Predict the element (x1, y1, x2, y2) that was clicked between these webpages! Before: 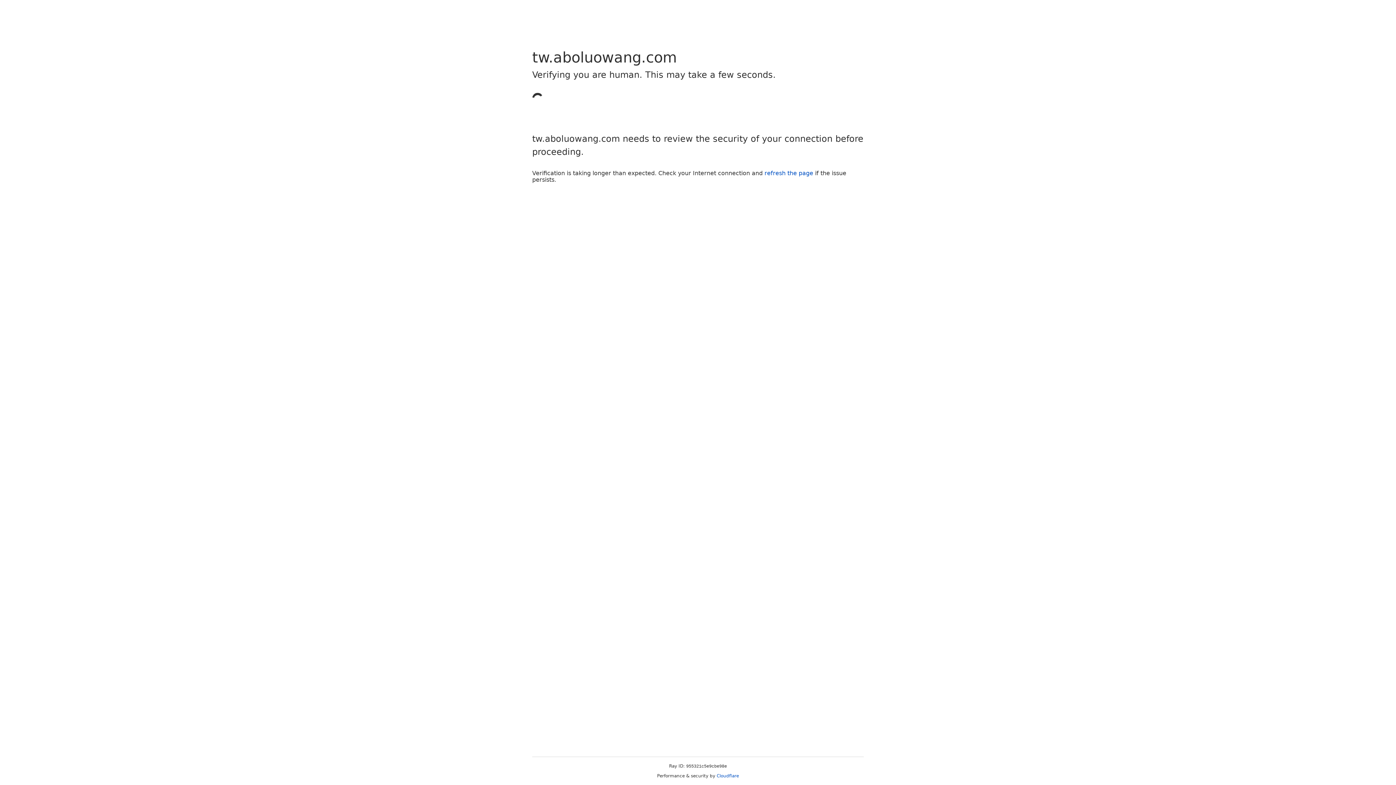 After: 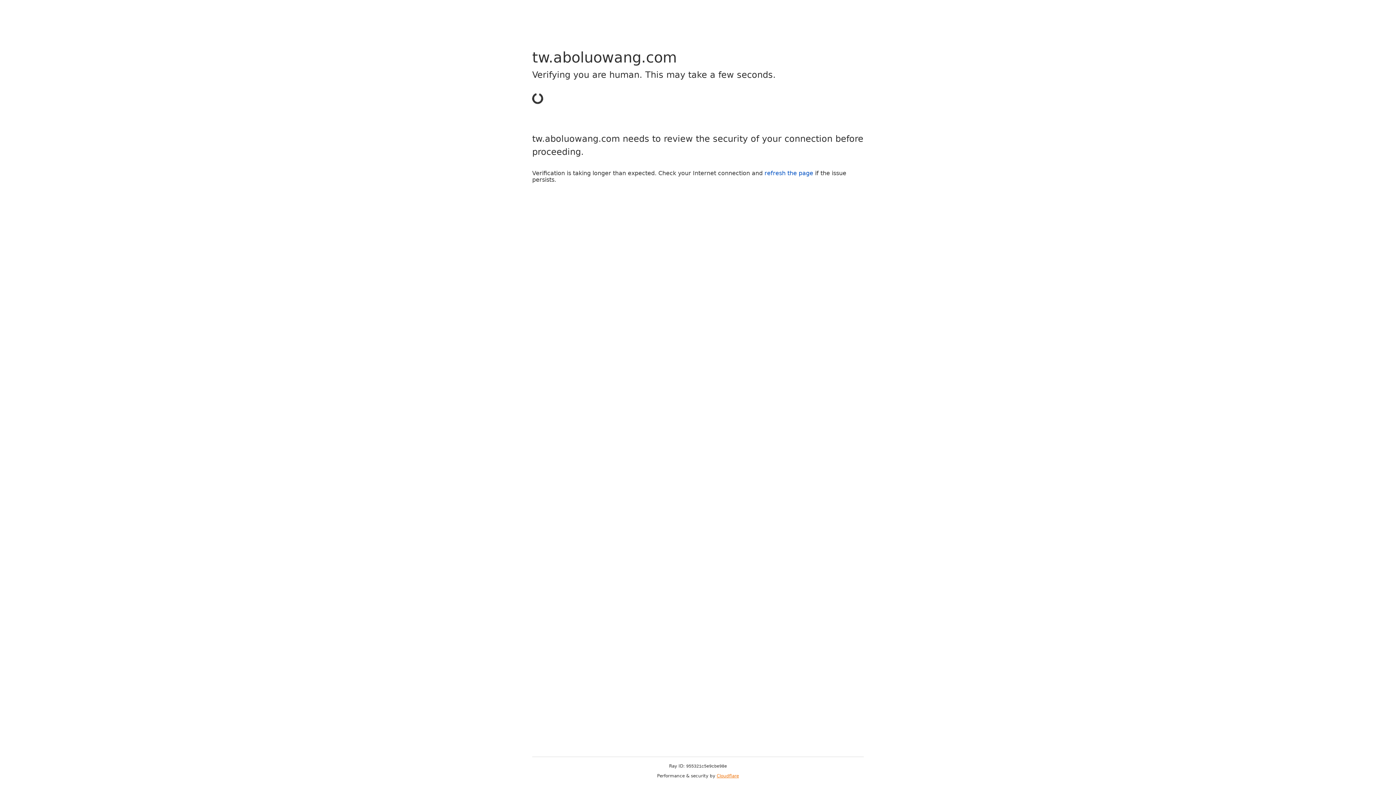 Action: label: Cloudflare bbox: (716, 773, 739, 778)